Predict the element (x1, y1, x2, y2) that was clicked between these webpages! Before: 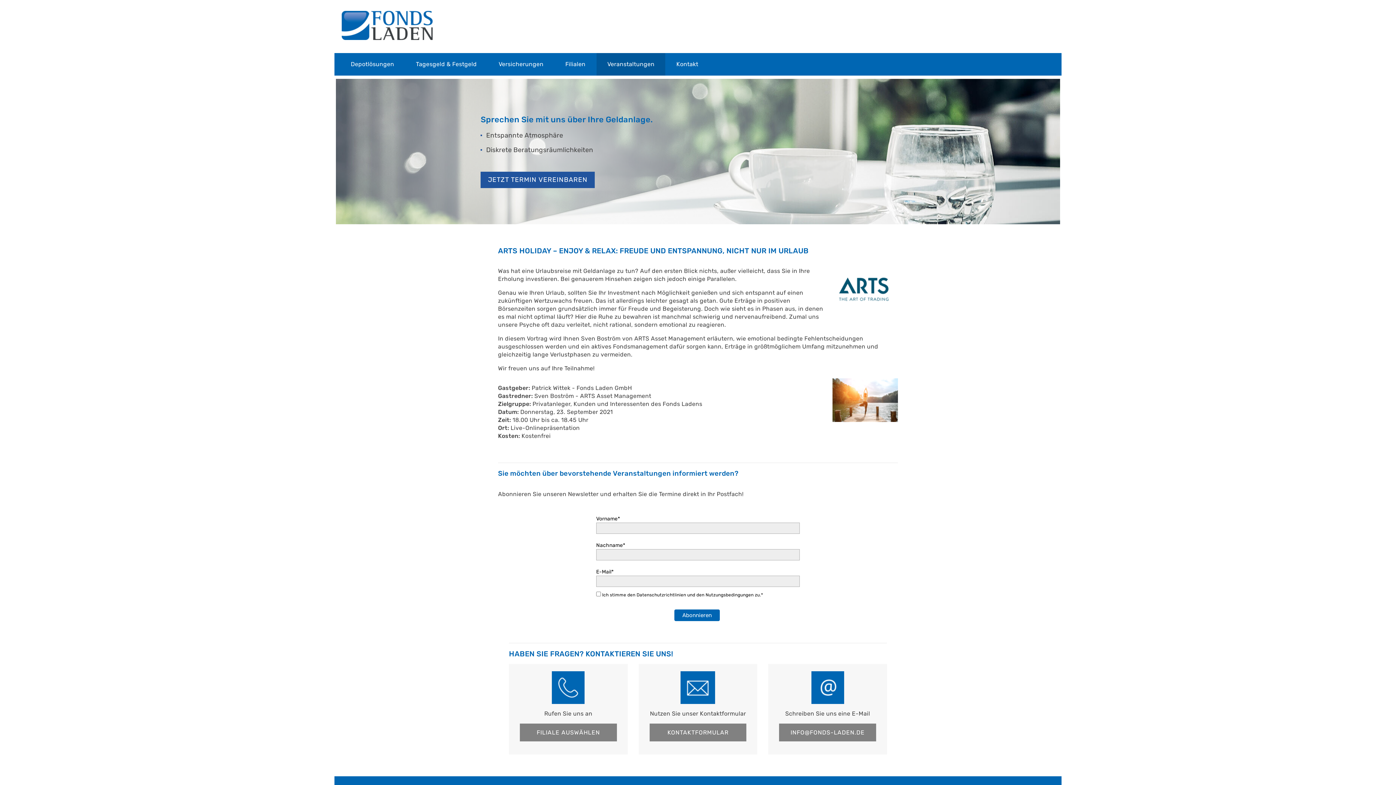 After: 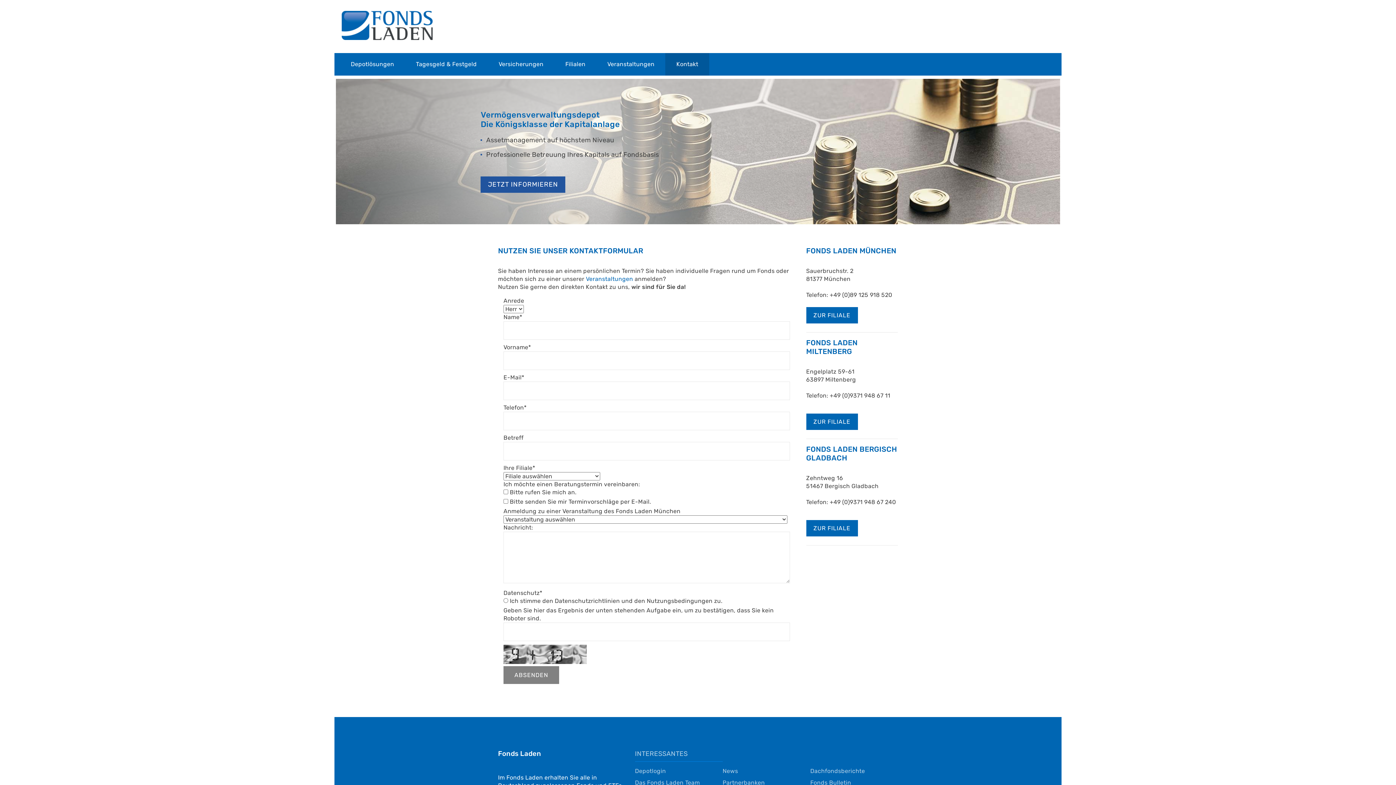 Action: label: KONTAKTFORMULAR bbox: (649, 724, 746, 741)